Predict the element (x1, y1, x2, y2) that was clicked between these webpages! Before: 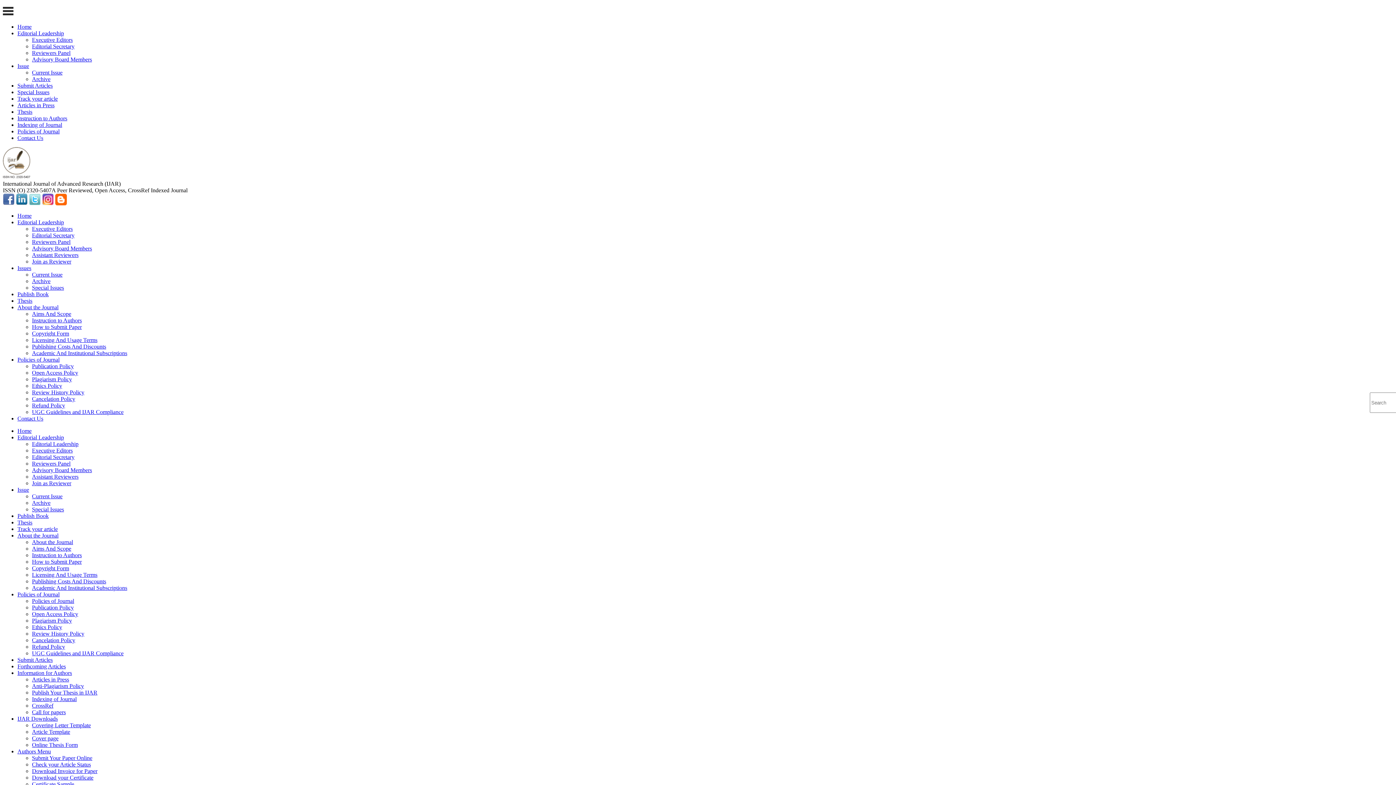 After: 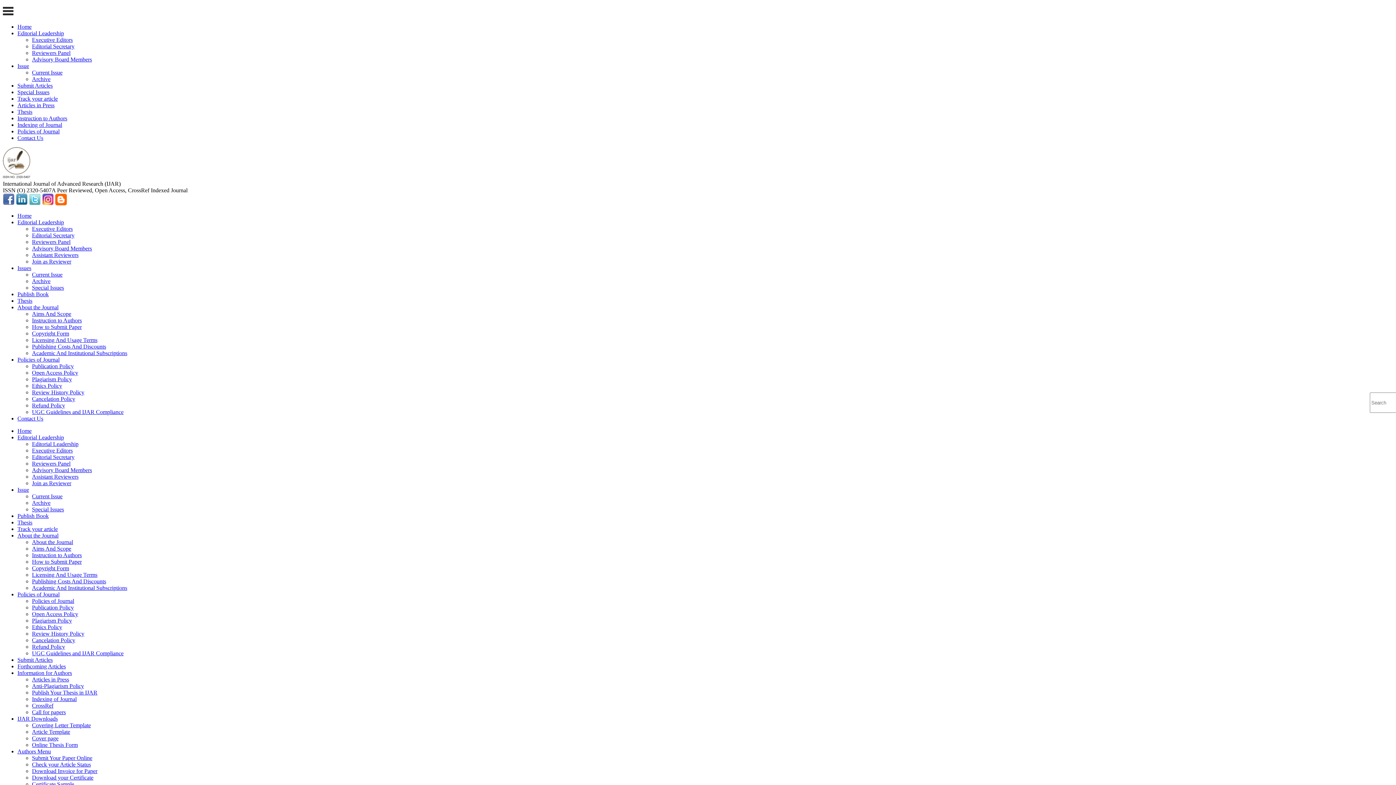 Action: label: Indexing of Journal bbox: (17, 121, 62, 128)